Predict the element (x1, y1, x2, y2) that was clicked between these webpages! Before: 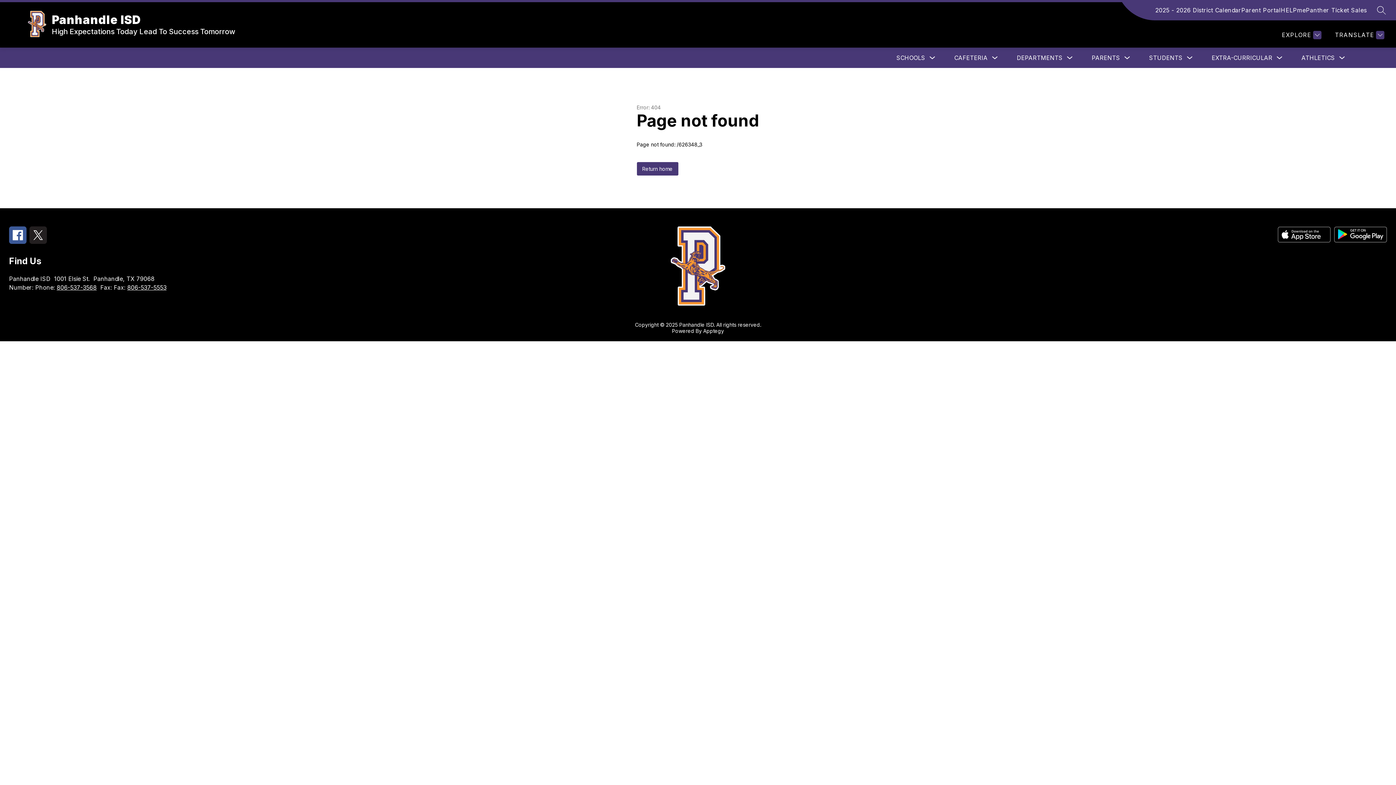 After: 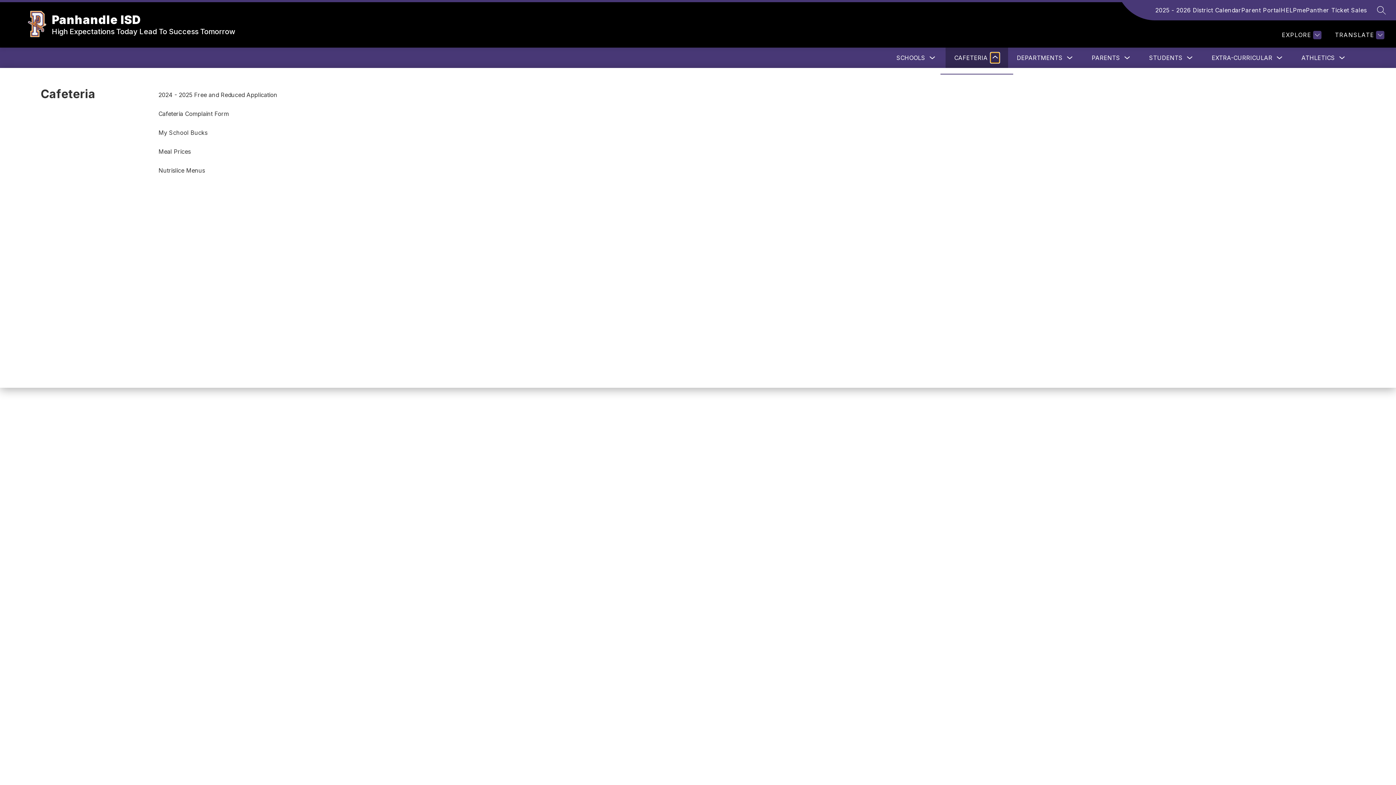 Action: bbox: (990, 52, 999, 62) label: Toggle Cafeteria Submenu